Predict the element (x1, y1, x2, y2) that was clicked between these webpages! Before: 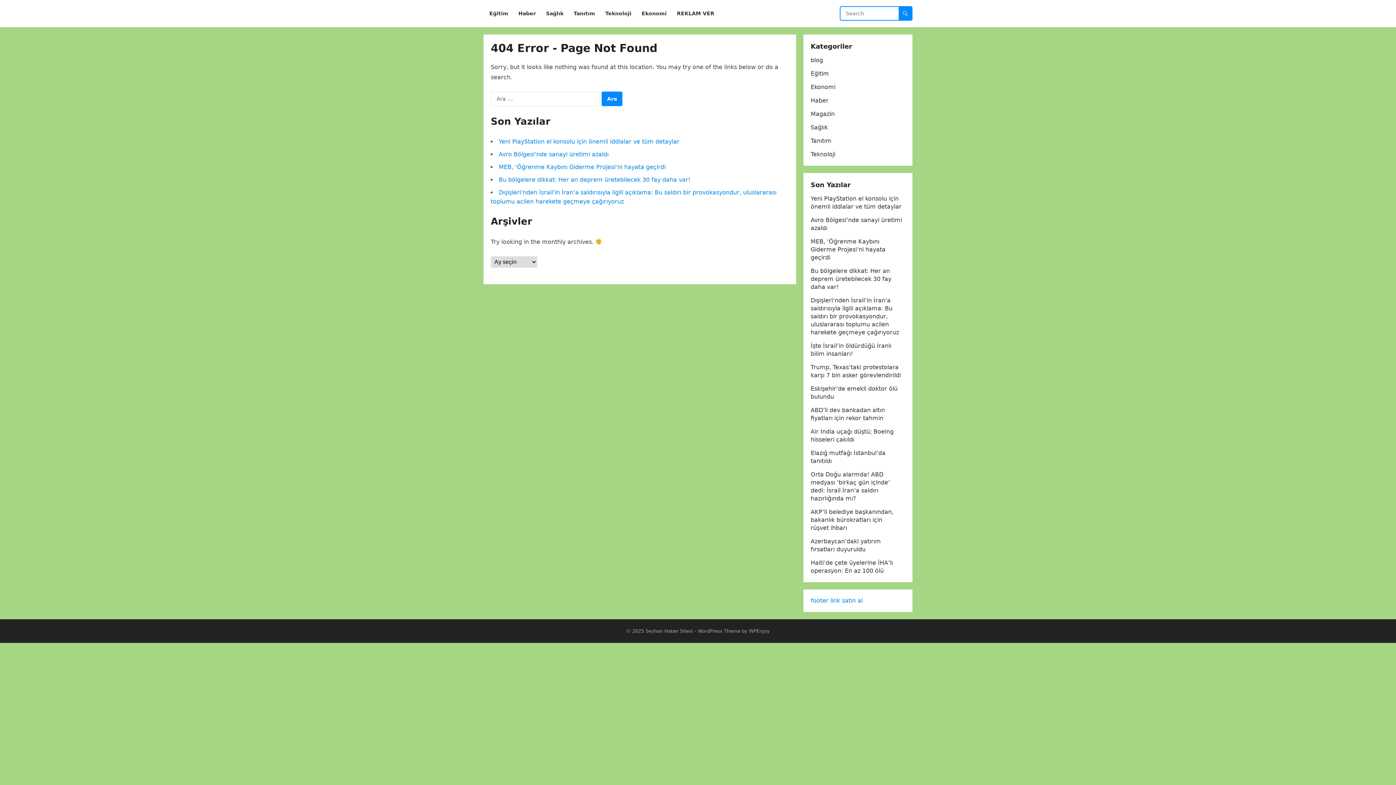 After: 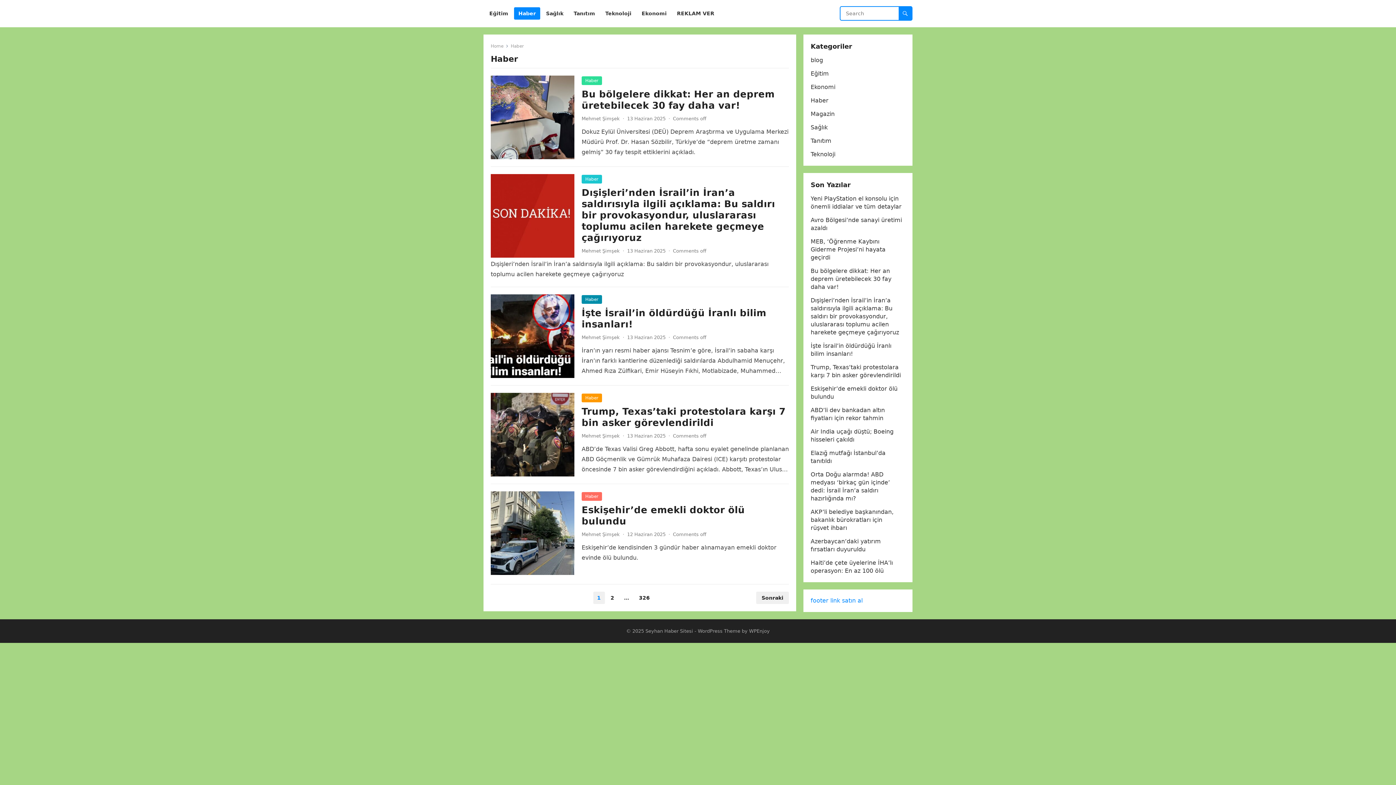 Action: label: Haber bbox: (810, 97, 828, 104)